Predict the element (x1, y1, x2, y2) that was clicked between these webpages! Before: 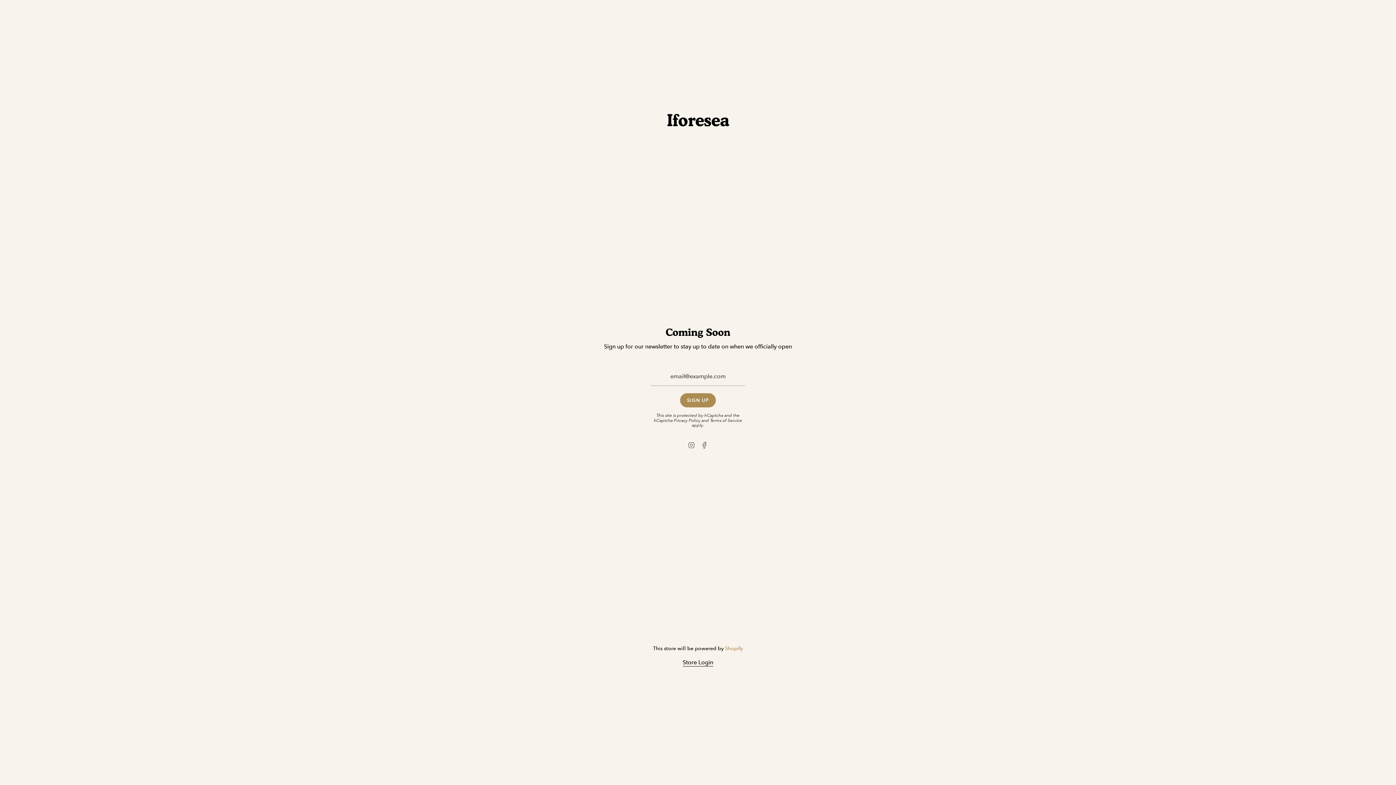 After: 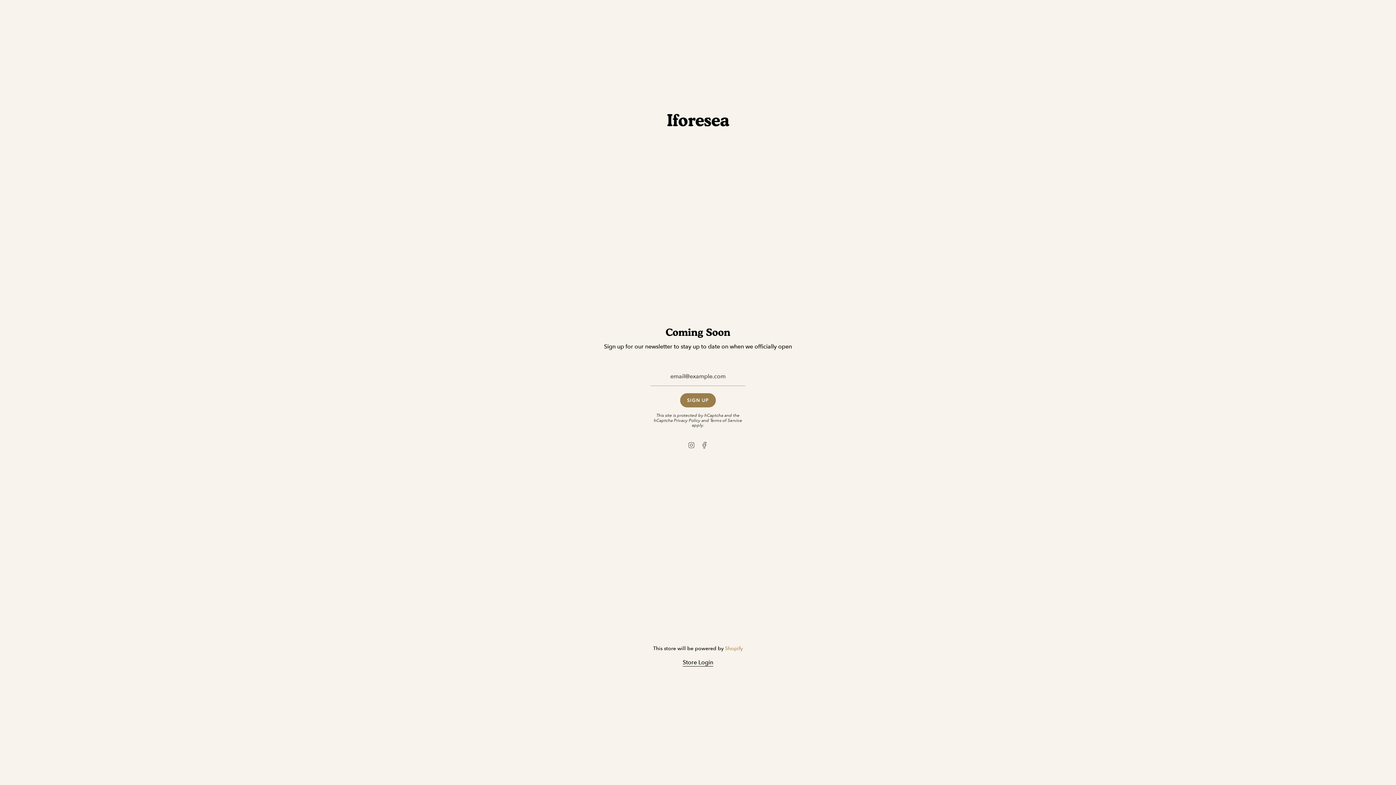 Action: label: SIGN UP bbox: (680, 393, 716, 407)